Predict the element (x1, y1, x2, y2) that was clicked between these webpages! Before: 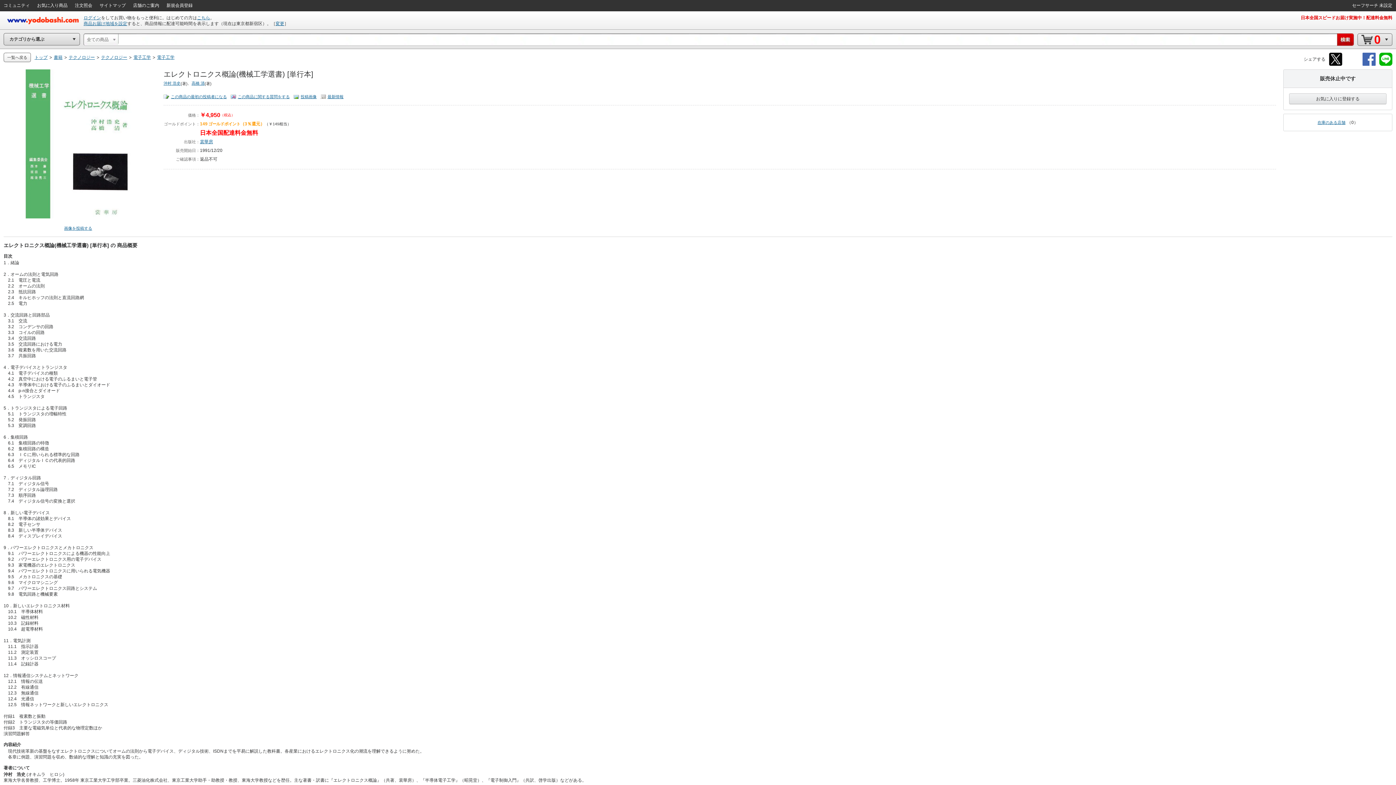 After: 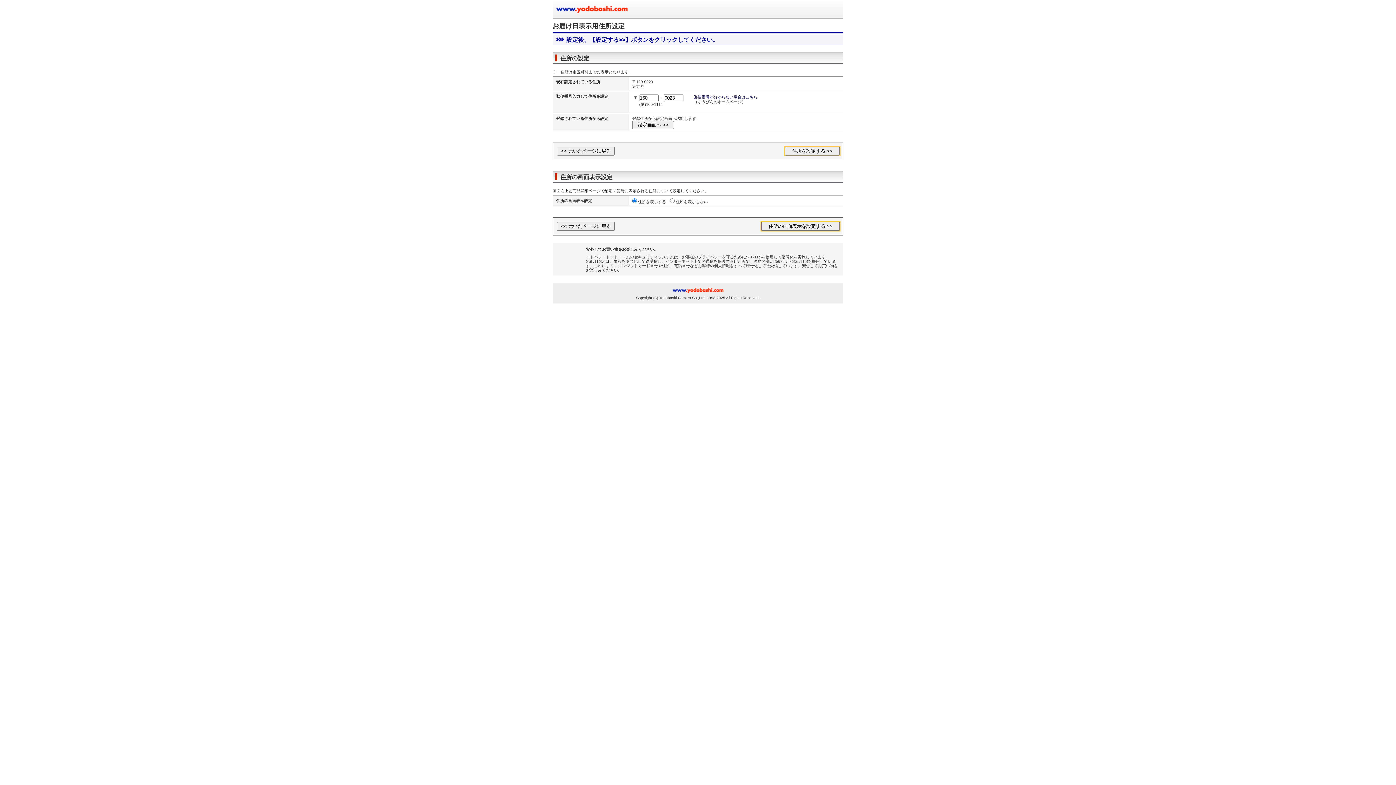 Action: bbox: (83, 21, 127, 26) label: 商品お届け地域を設定